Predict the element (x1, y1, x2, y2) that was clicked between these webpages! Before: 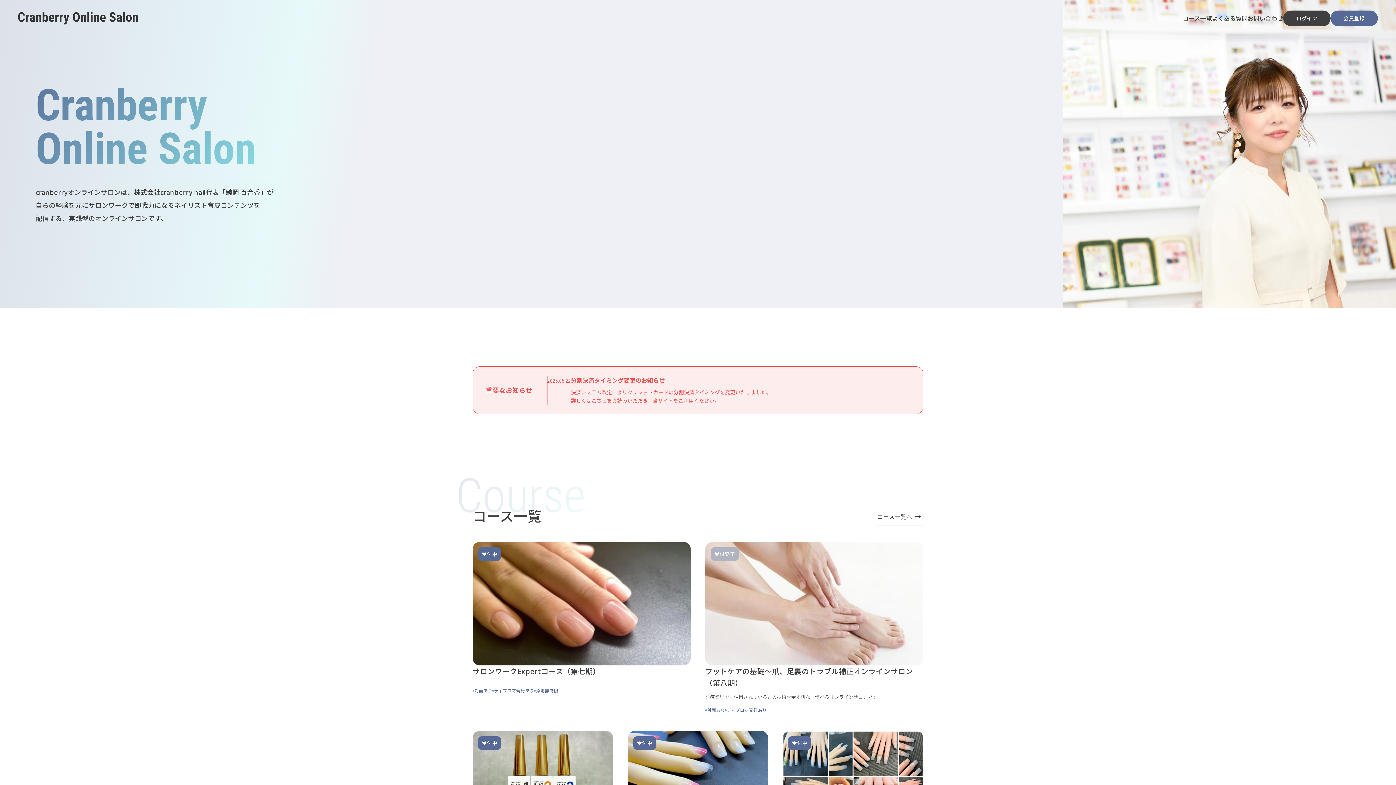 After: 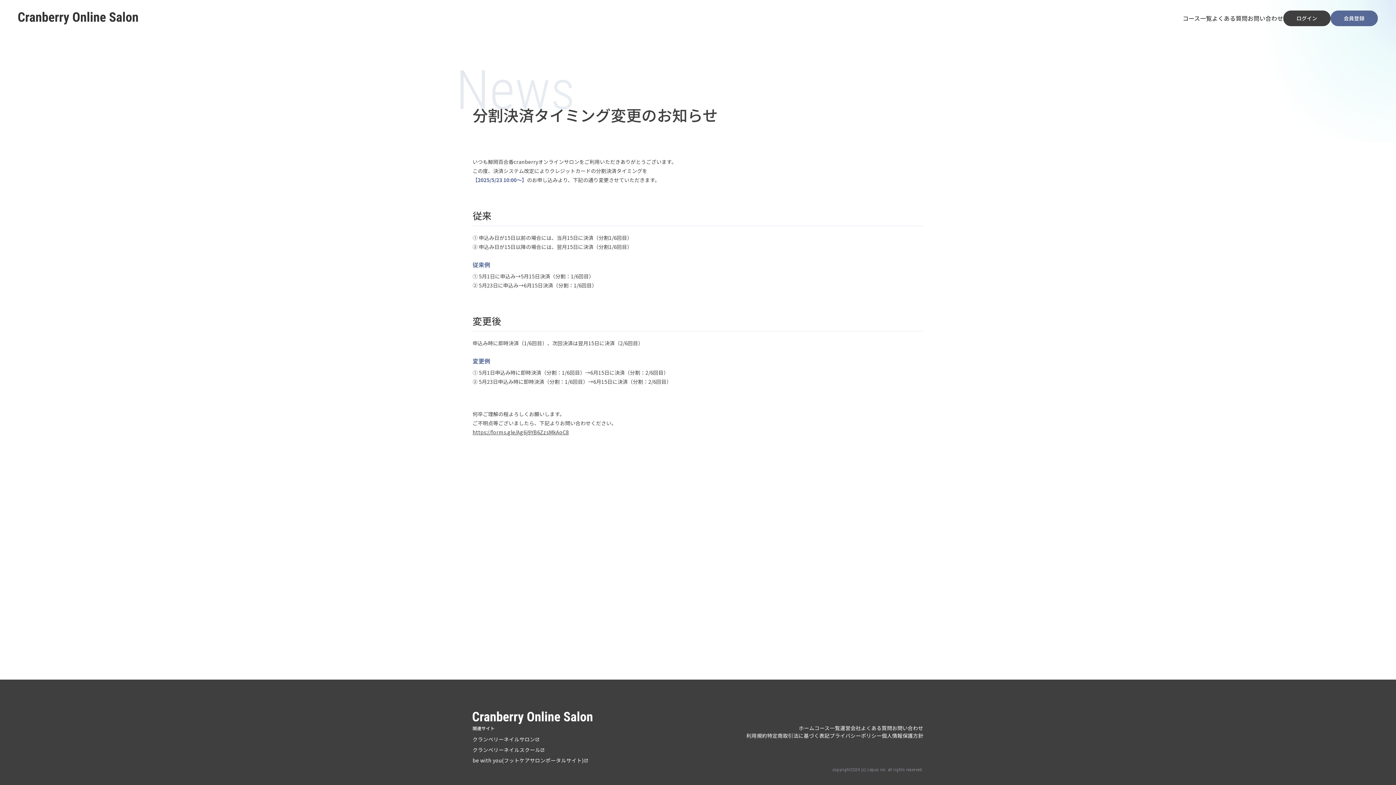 Action: label: 分割決済タイミング変更のお知らせ bbox: (571, 376, 665, 384)